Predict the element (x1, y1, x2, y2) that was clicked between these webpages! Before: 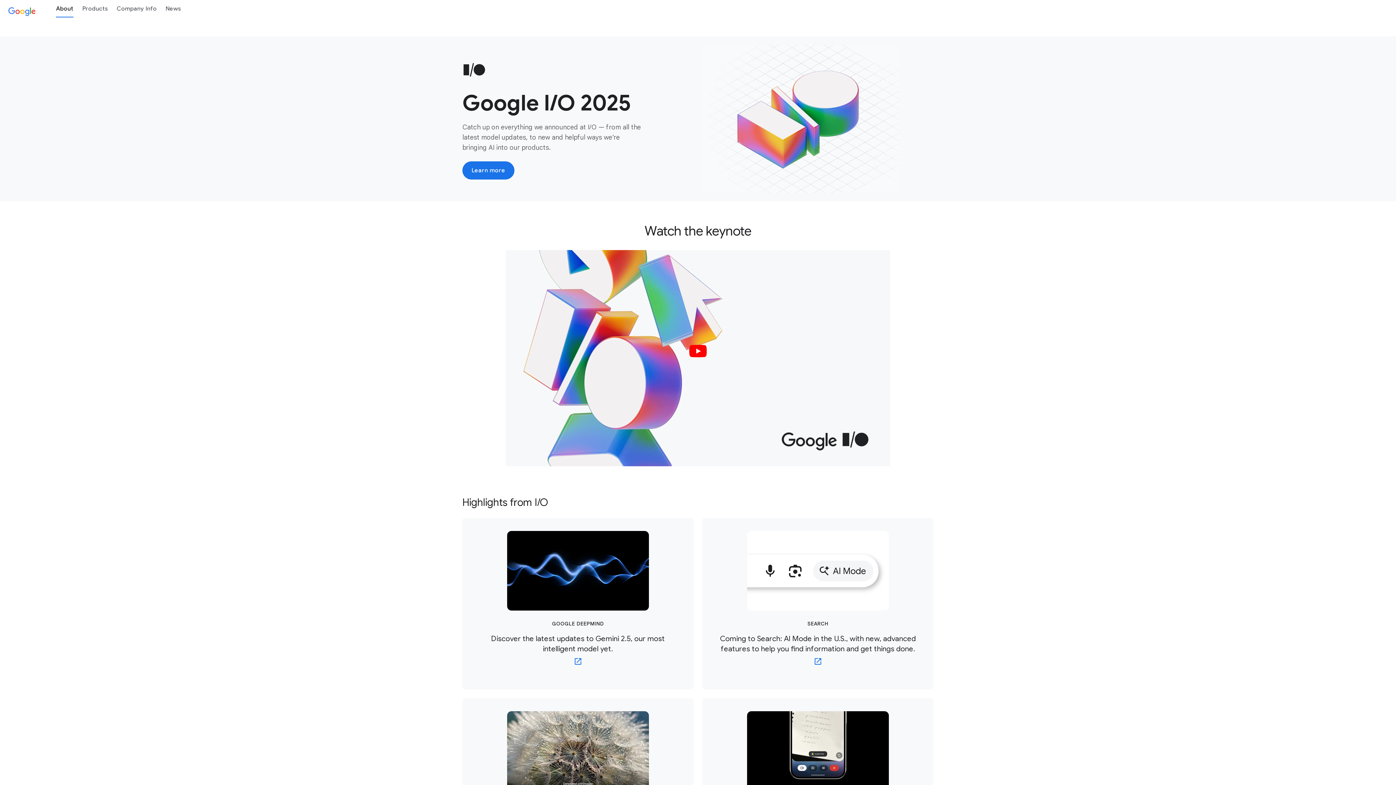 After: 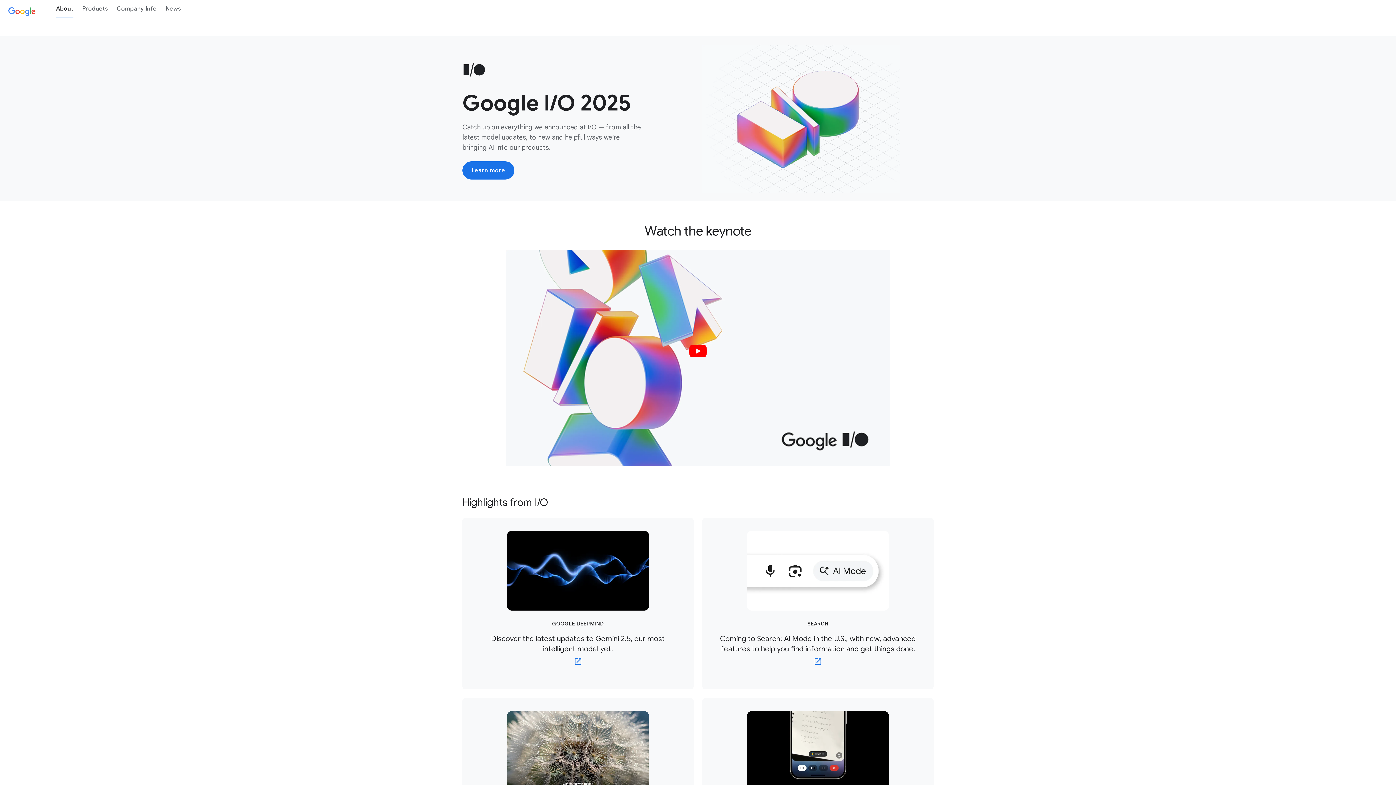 Action: label: About bbox: (51, 0, 77, 17)